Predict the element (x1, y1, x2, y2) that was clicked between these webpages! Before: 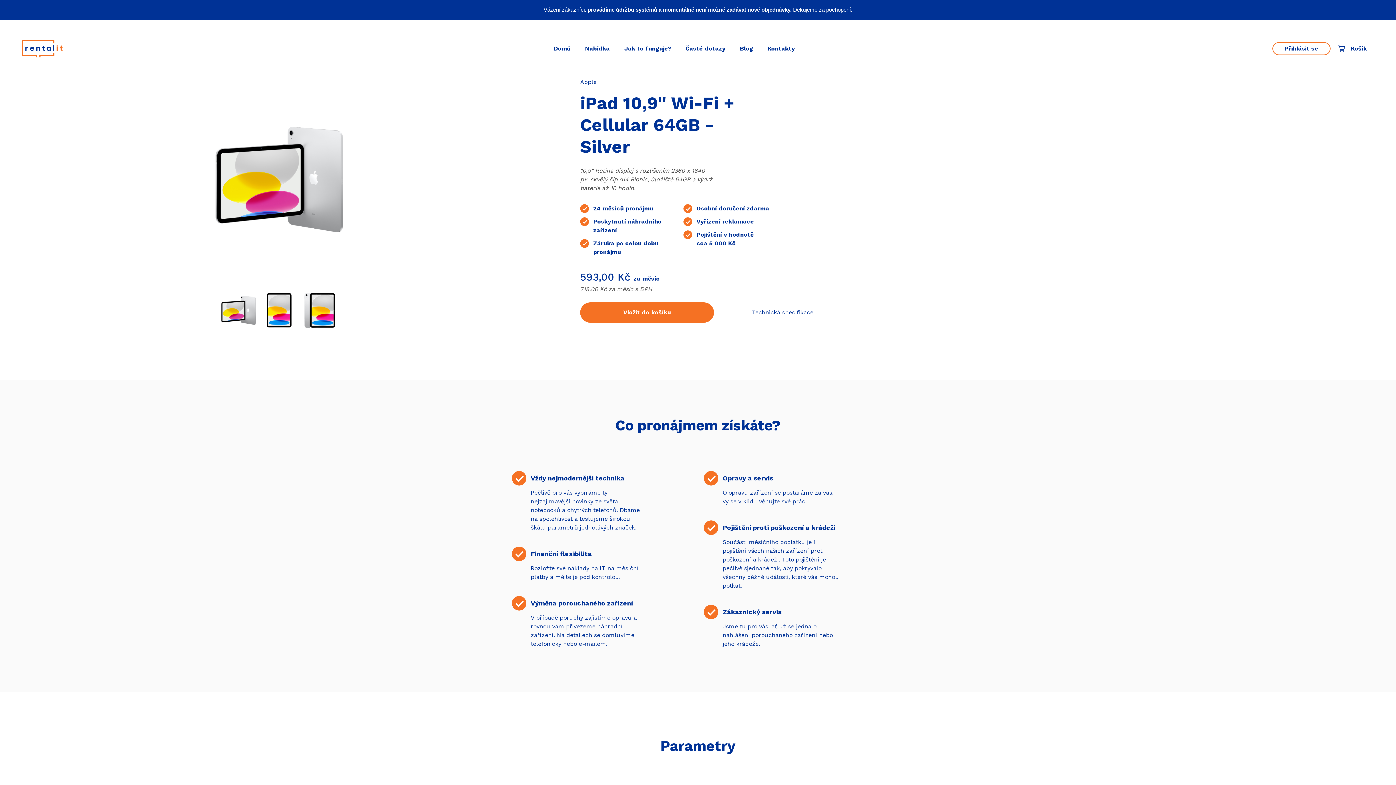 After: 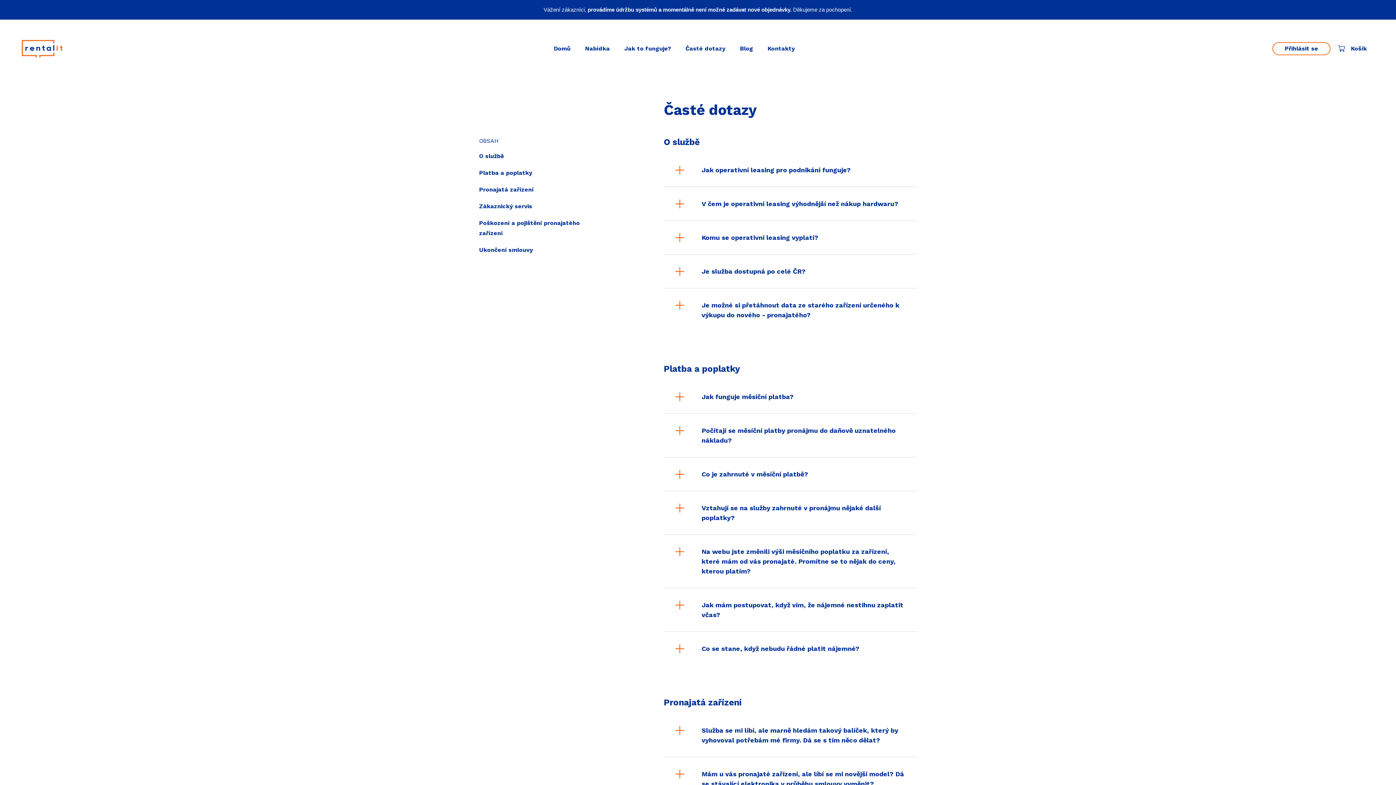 Action: bbox: (678, 38, 732, 58) label: Časté dotazy